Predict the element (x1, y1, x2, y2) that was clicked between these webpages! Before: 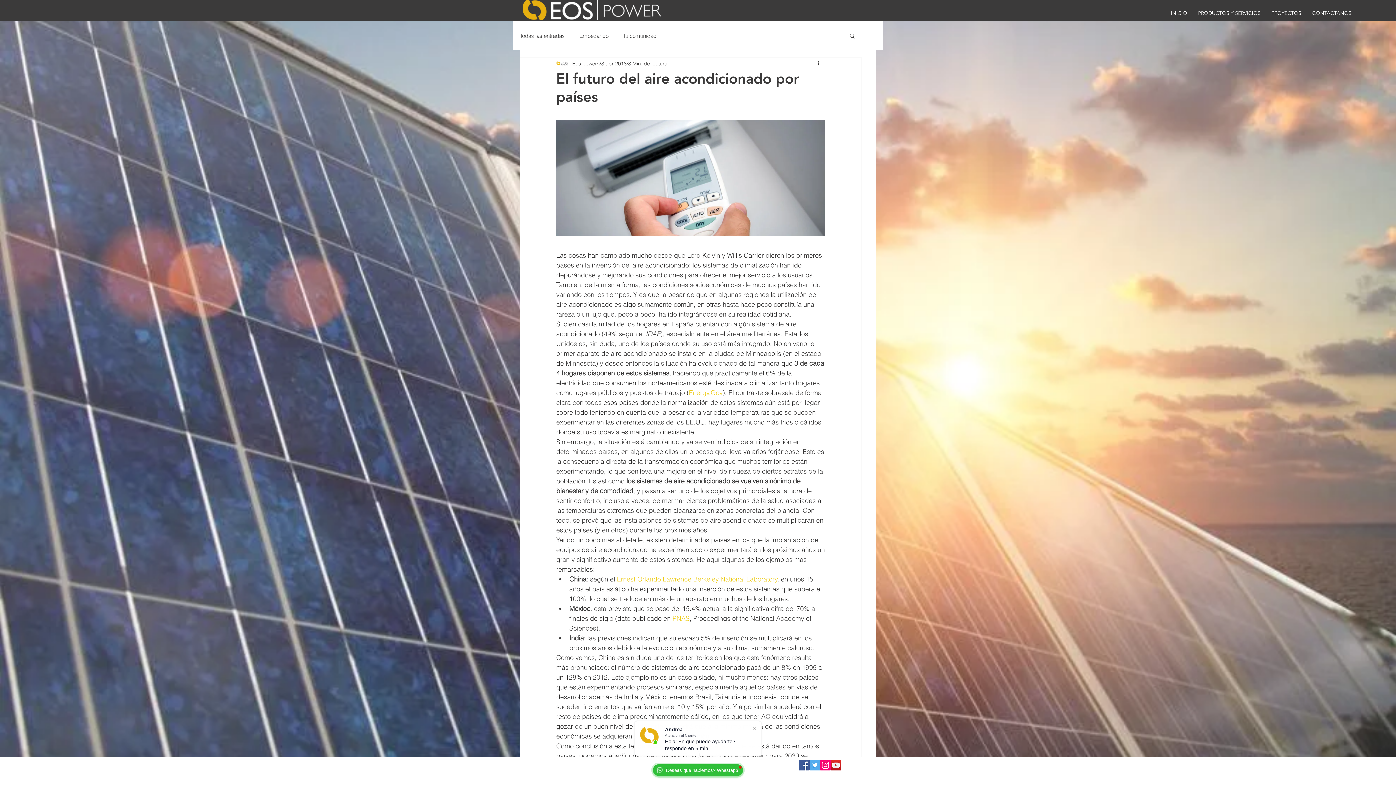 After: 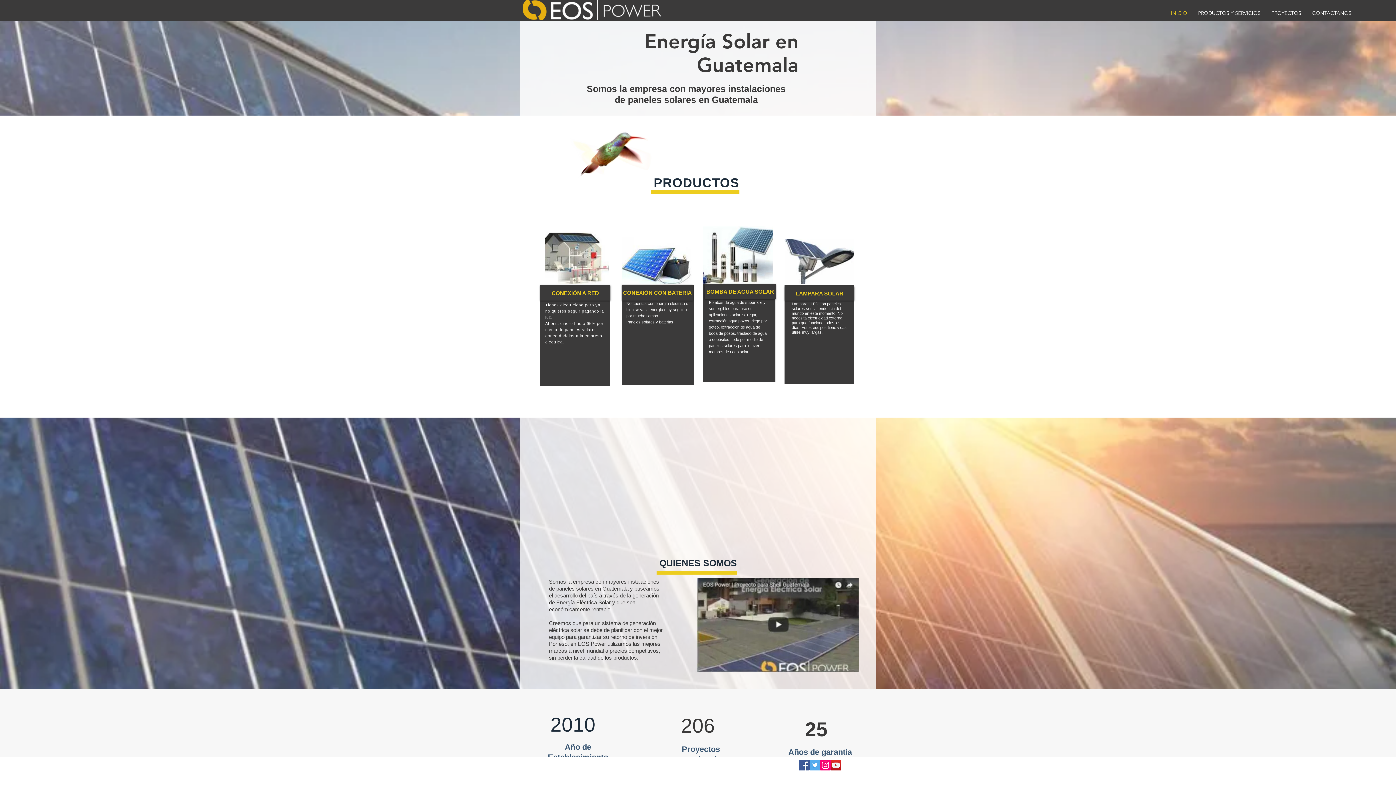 Action: bbox: (1165, 7, 1192, 19) label: INICIO